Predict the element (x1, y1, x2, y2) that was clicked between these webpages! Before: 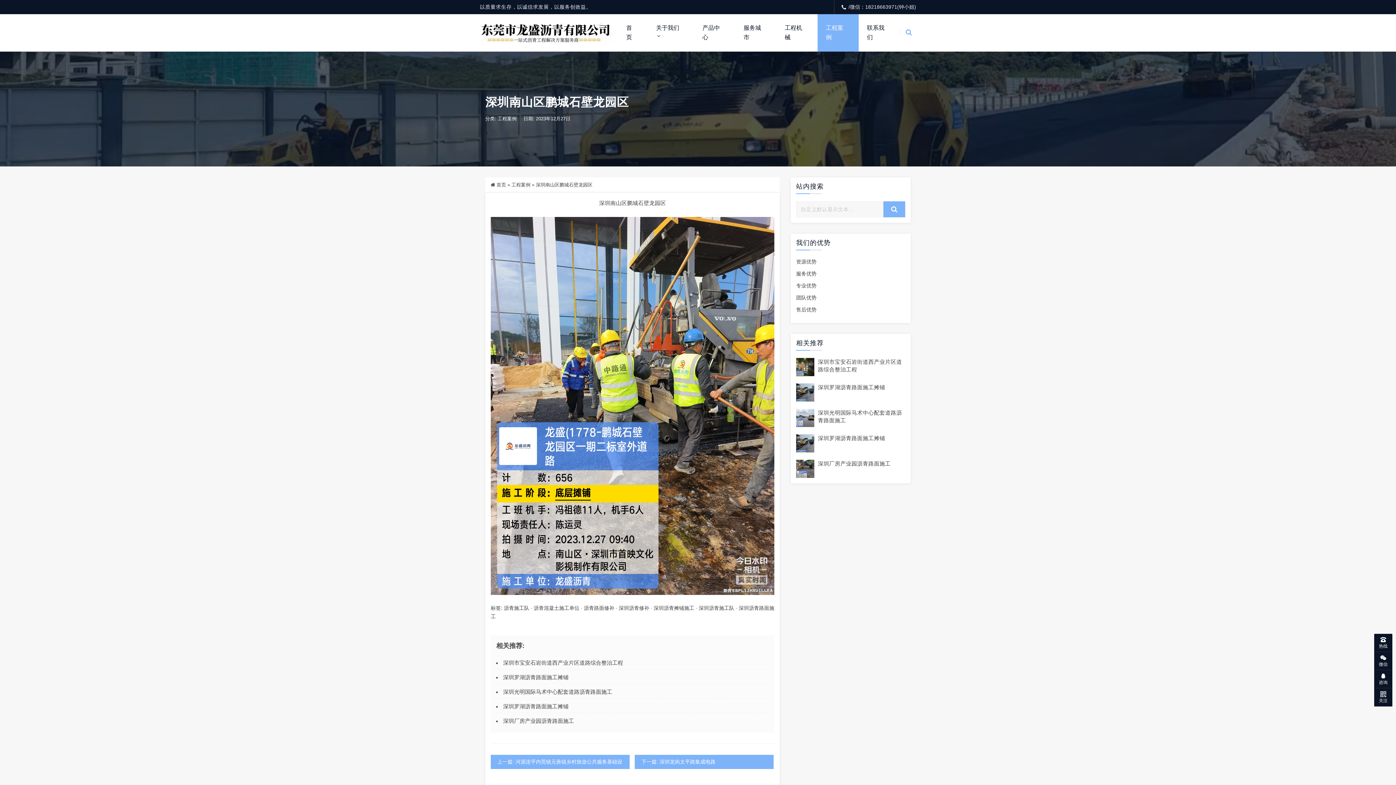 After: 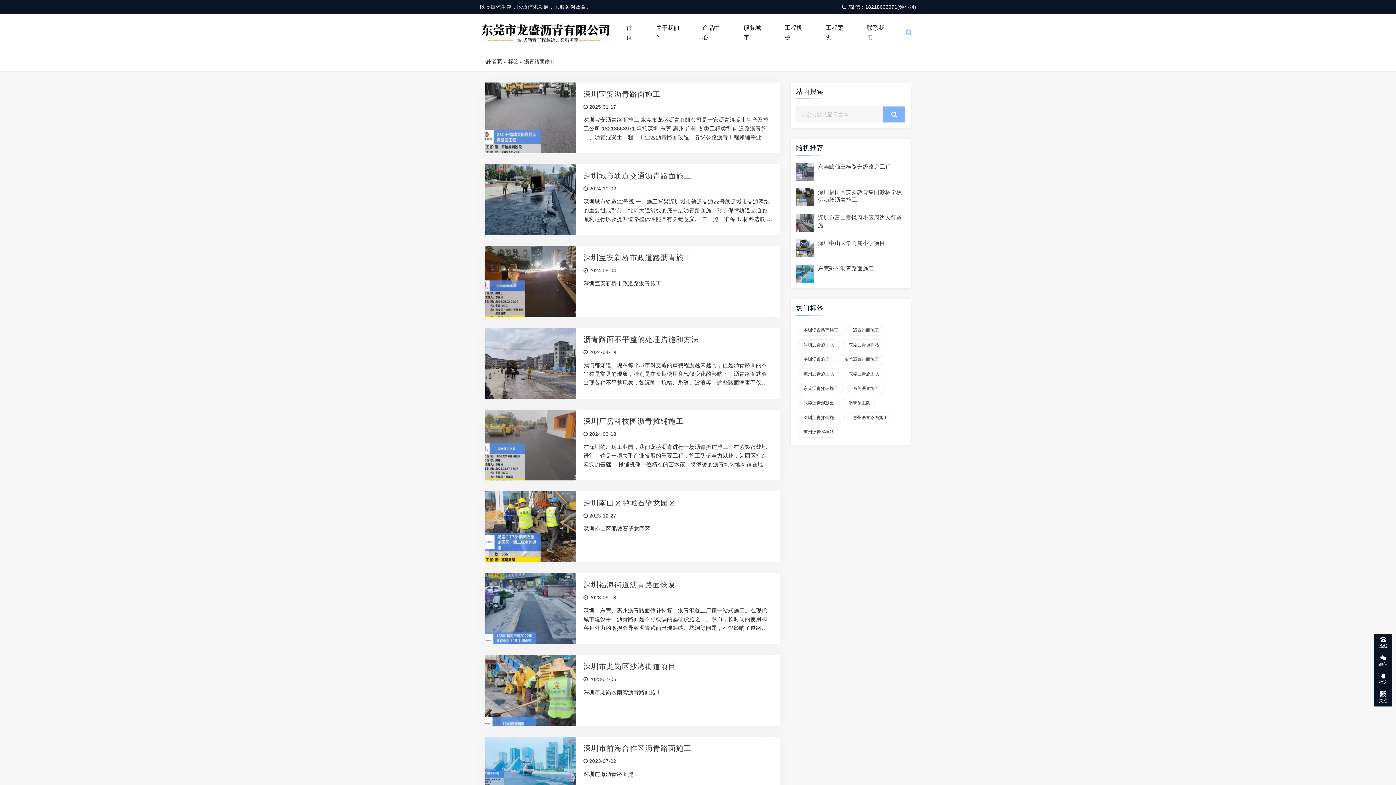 Action: bbox: (584, 605, 614, 611) label: 沥青路面修补